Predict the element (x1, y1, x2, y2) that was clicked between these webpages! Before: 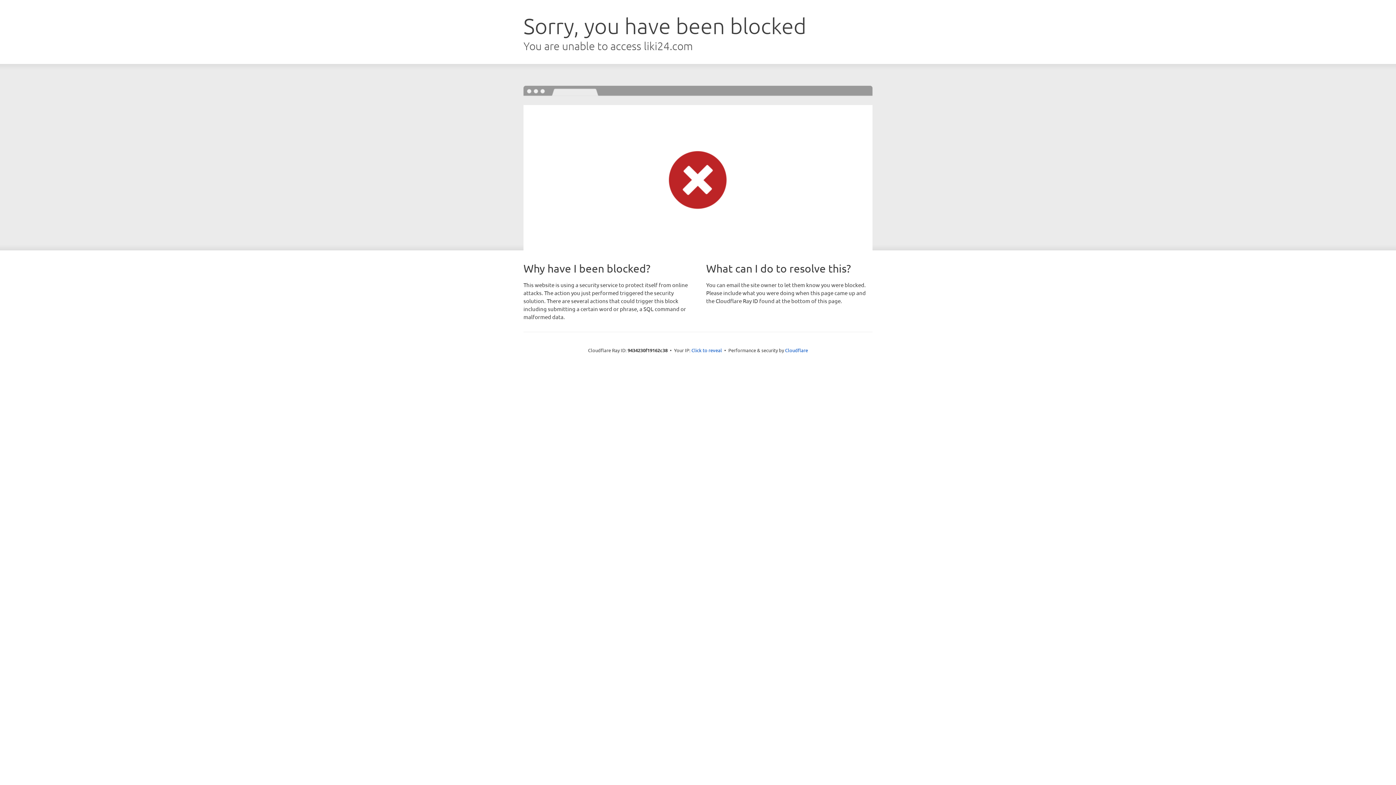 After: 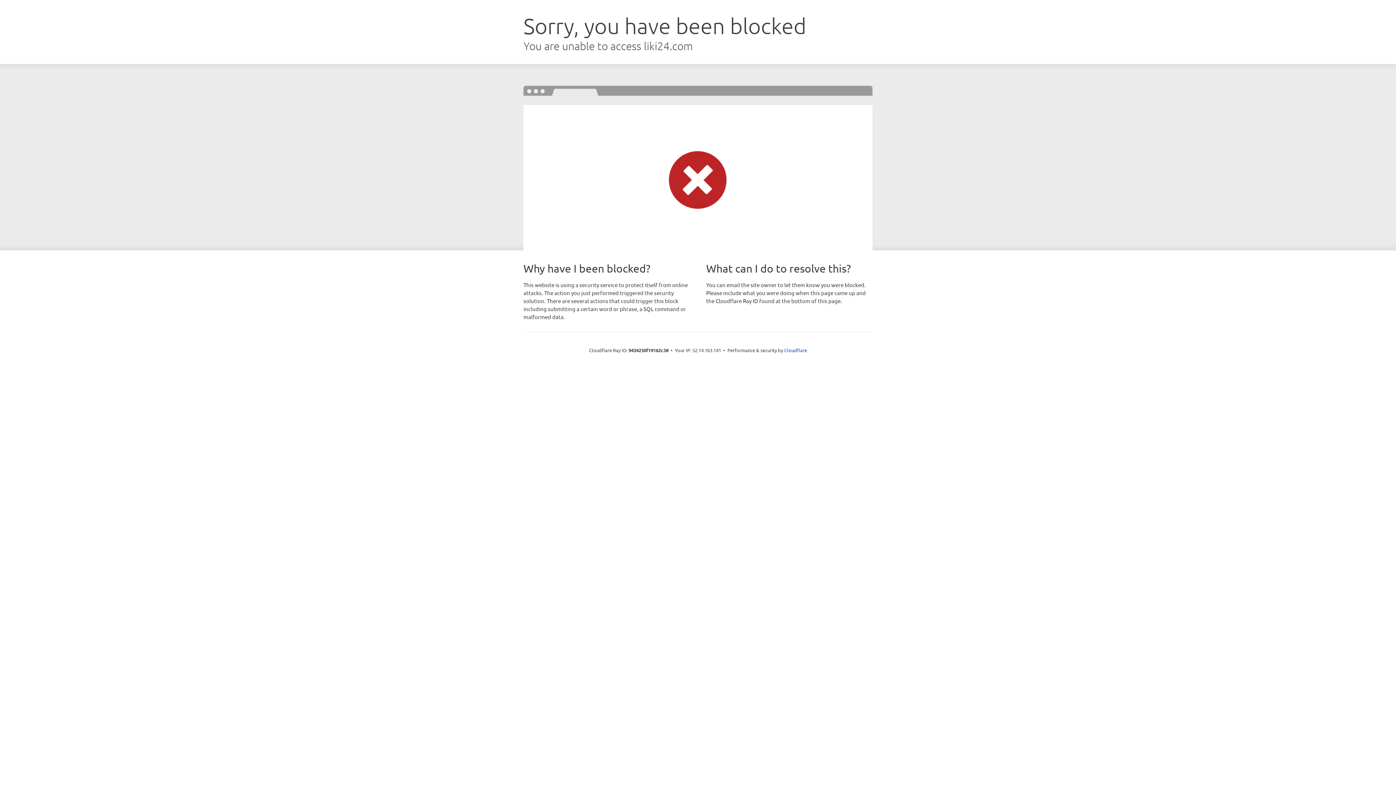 Action: bbox: (691, 346, 722, 353) label: Click to reveal